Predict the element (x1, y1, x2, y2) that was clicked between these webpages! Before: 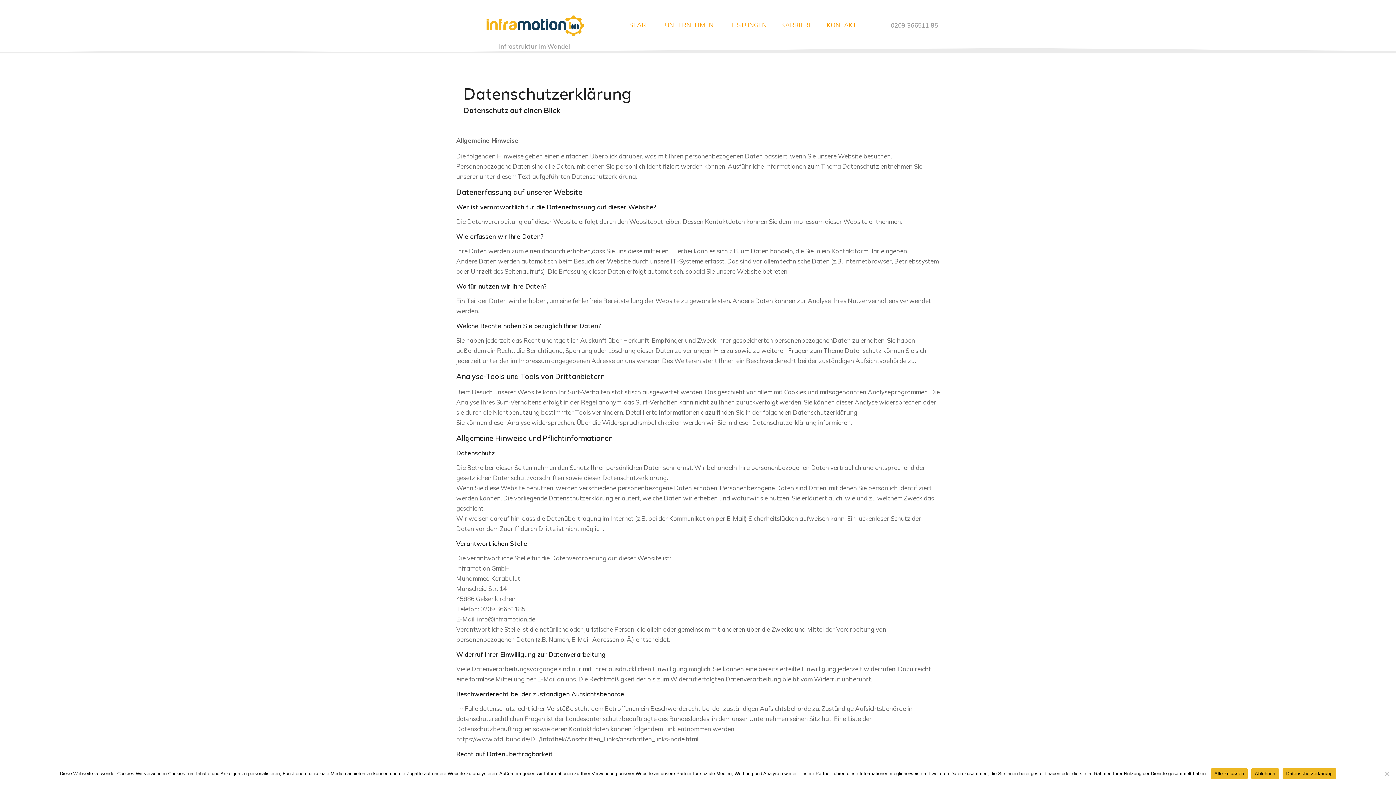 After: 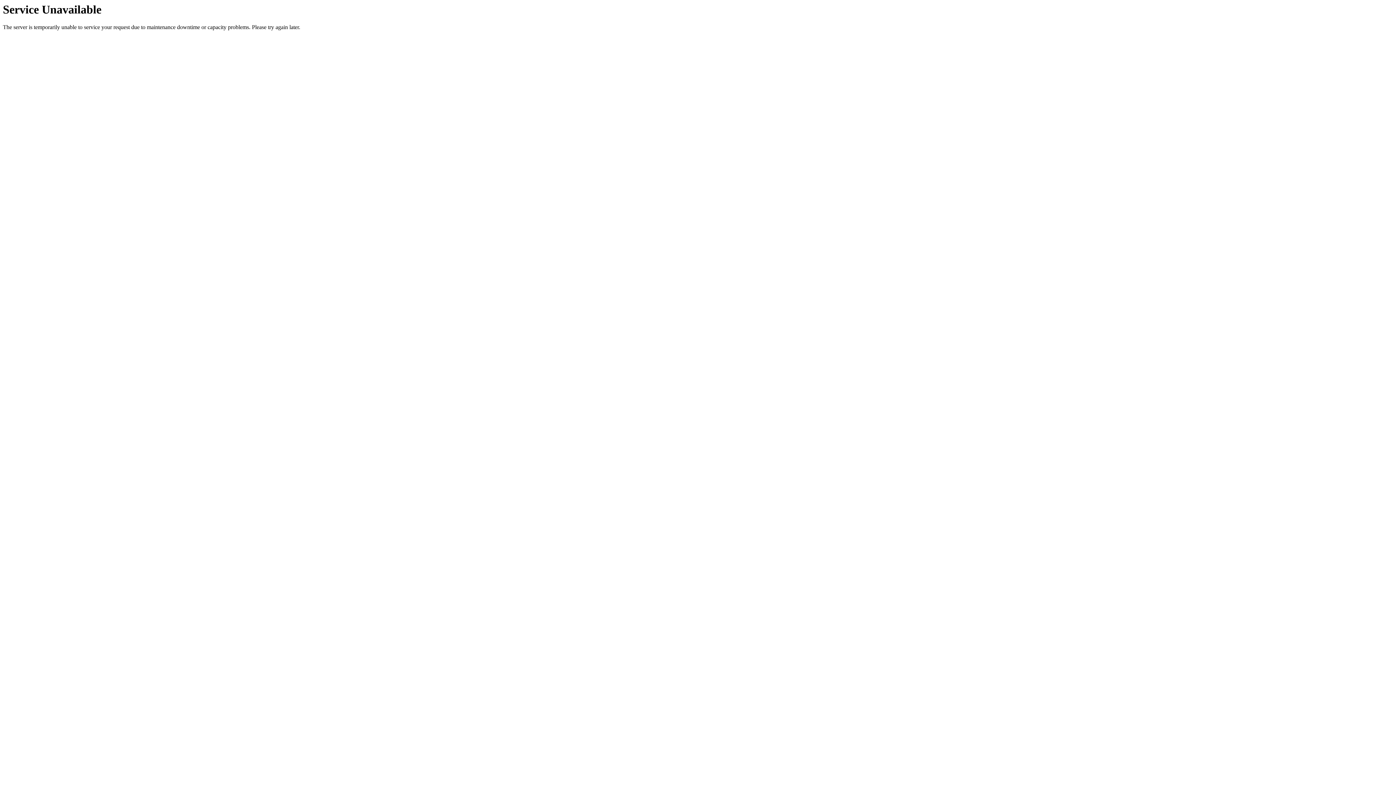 Action: label: LEISTUNGEN bbox: (721, 16, 774, 33)